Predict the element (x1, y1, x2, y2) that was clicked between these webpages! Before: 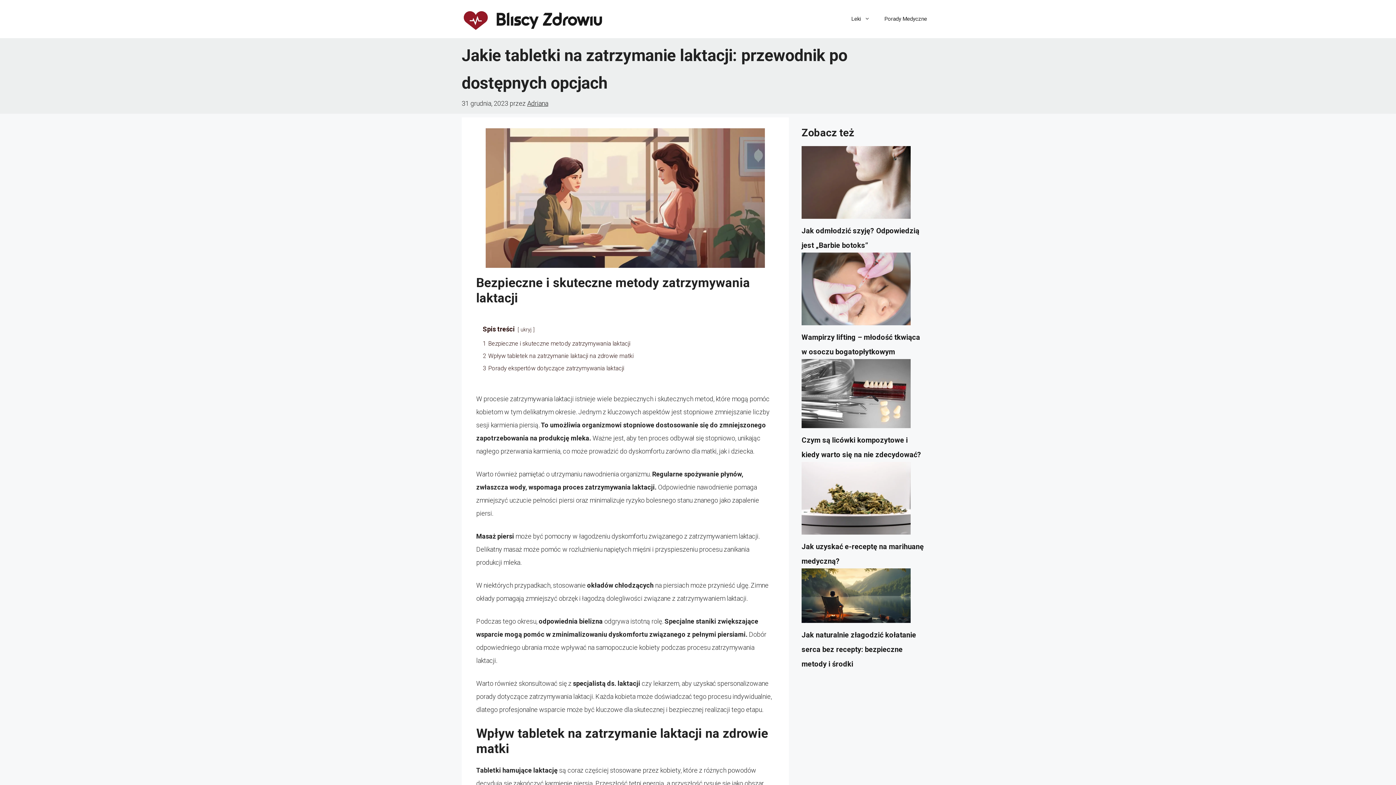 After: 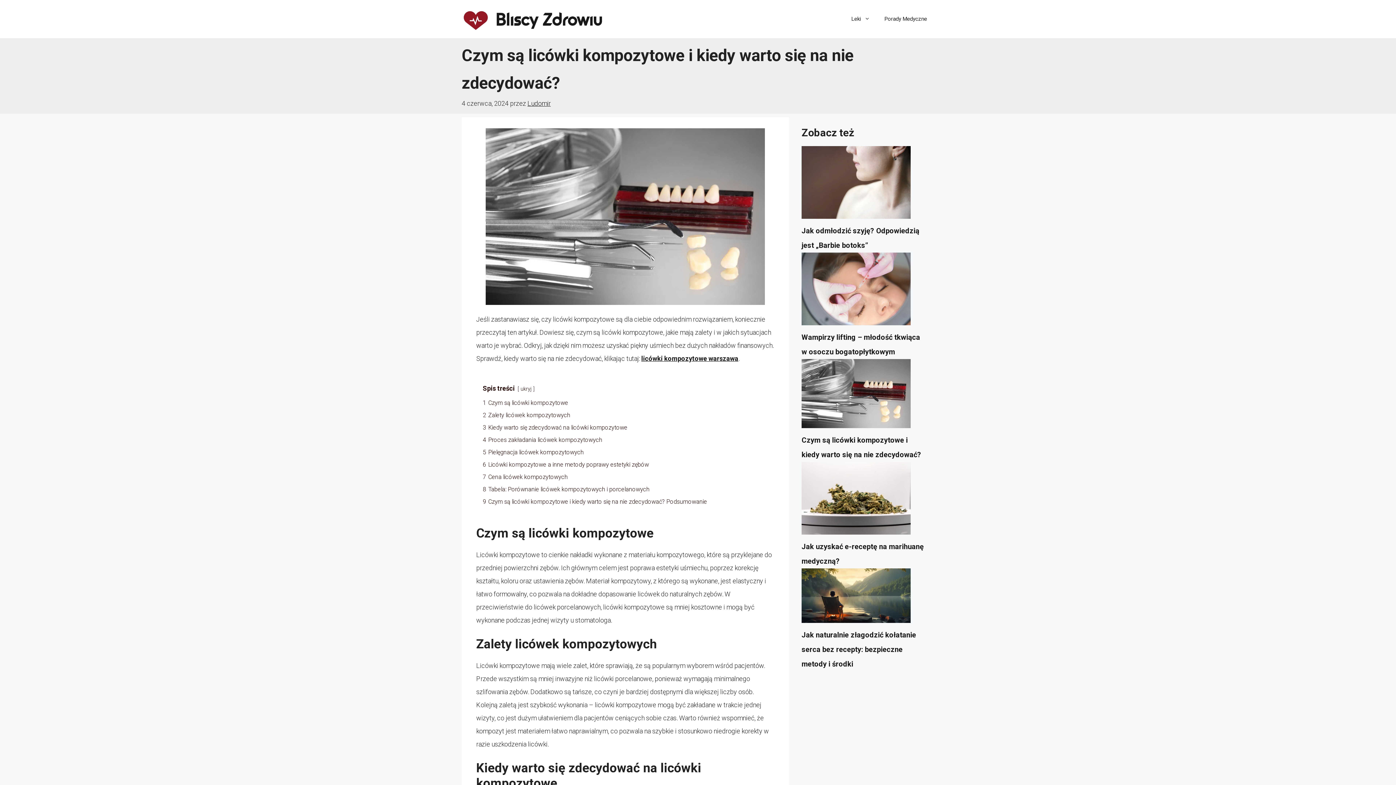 Action: bbox: (801, 359, 910, 433) label: Czym są licówki kompozytowe i kiedy warto się na nie zdecydować?